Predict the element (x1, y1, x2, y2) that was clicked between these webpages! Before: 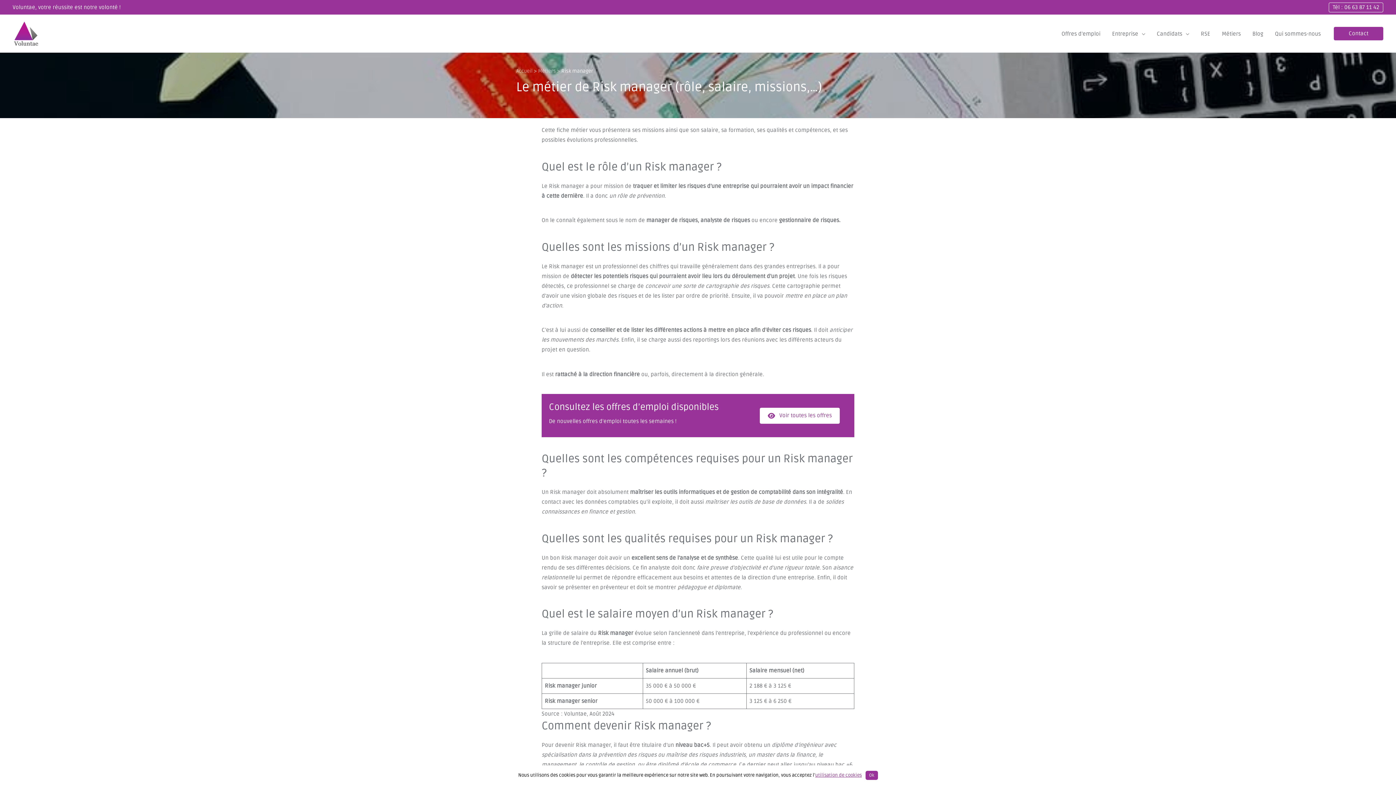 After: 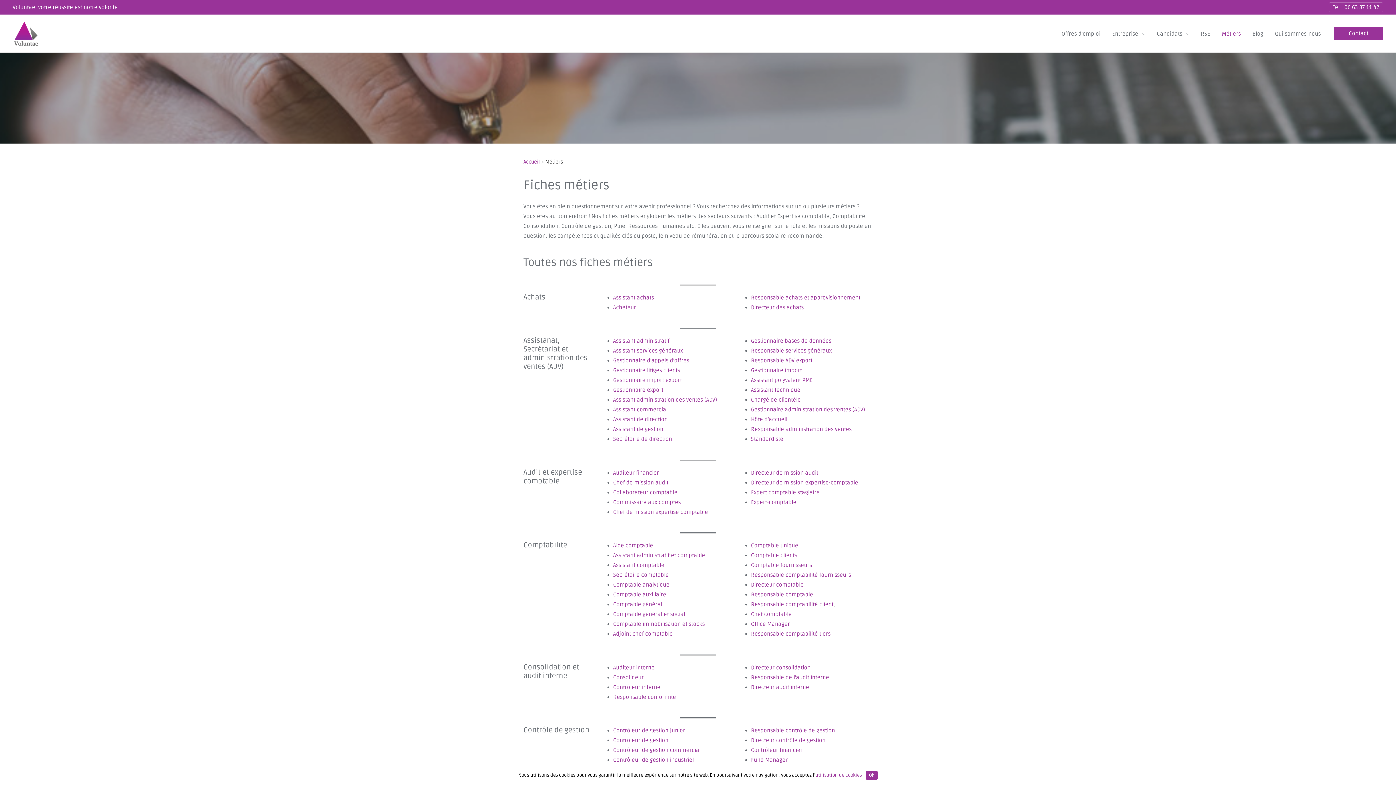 Action: label: Métiers bbox: (1216, 15, 1246, 52)